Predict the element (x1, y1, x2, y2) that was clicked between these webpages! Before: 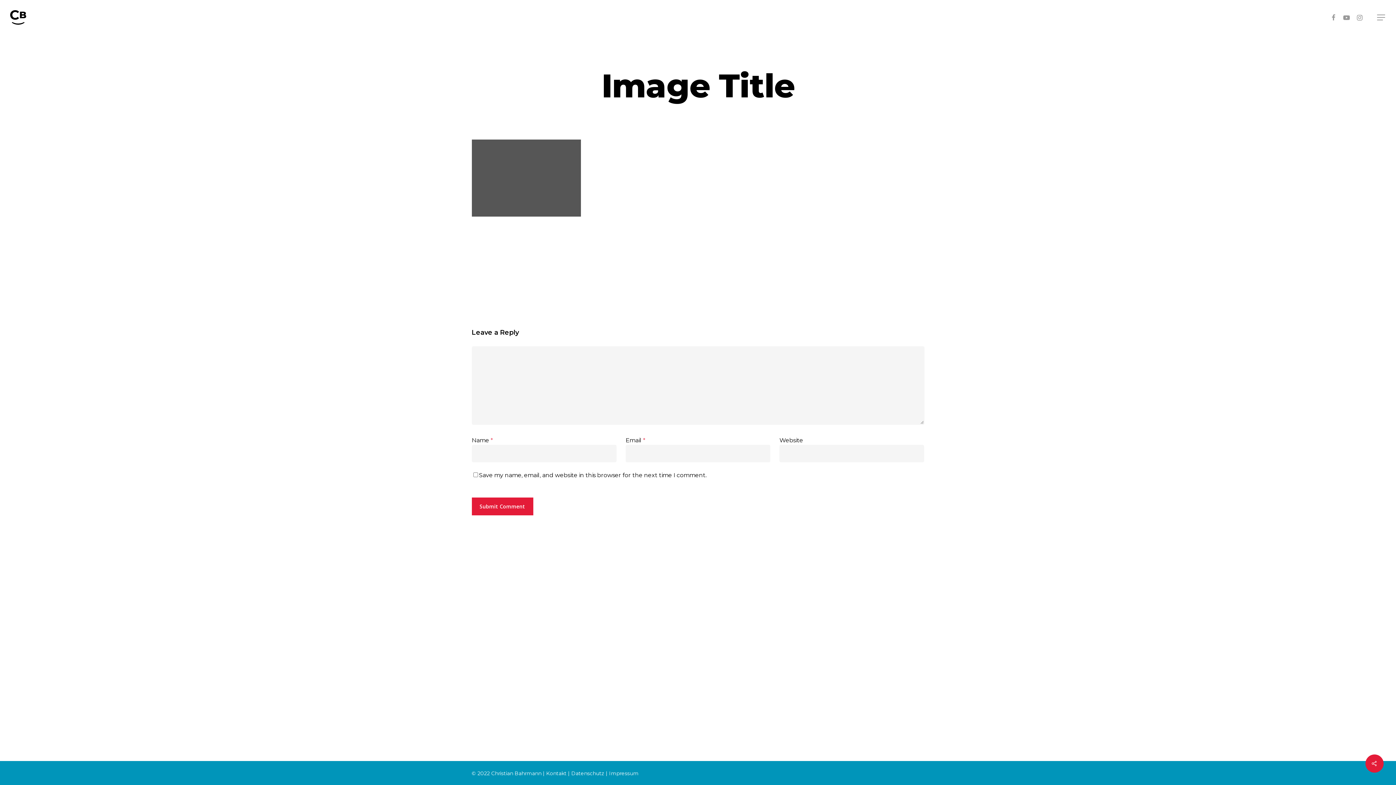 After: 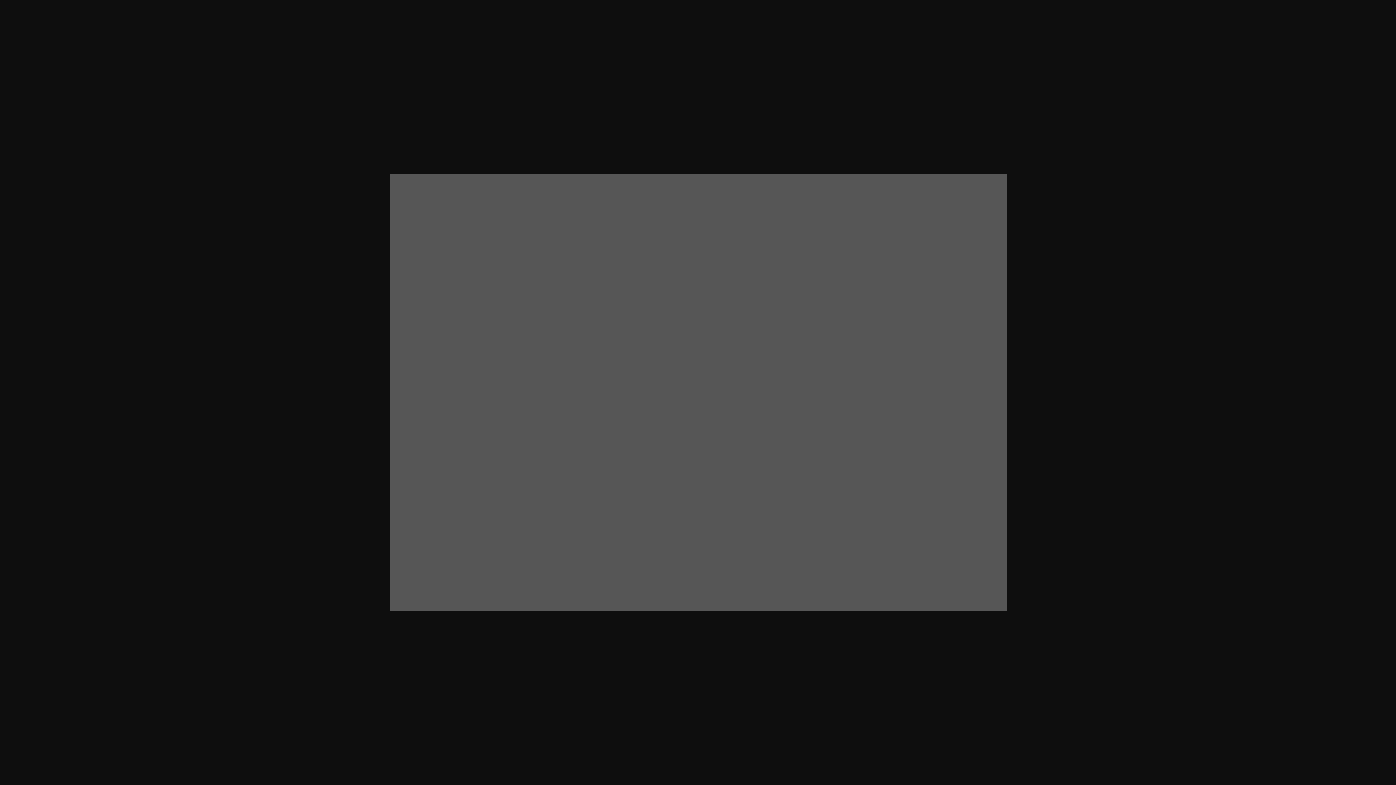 Action: bbox: (471, 216, 580, 223)